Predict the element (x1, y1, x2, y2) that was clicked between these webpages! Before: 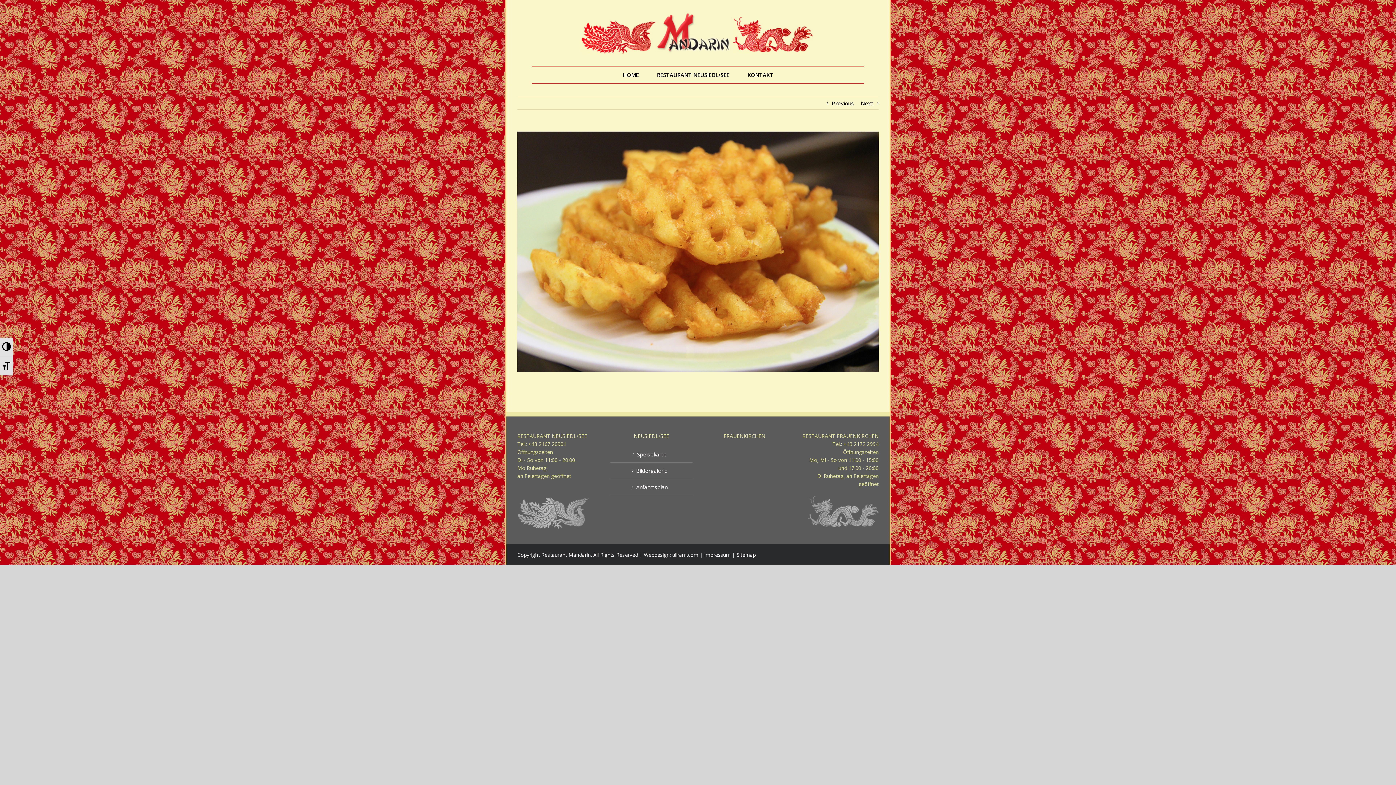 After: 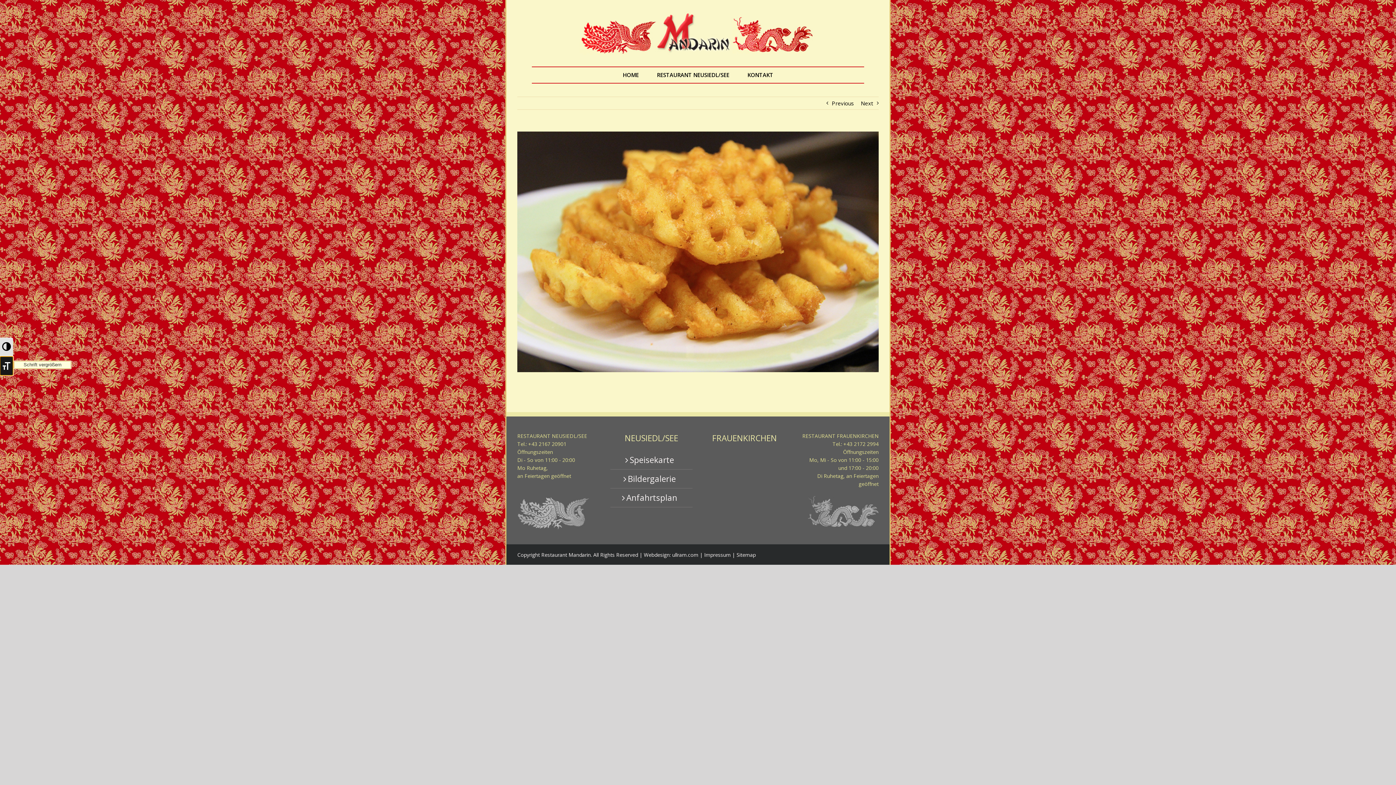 Action: label: Schrift vergrößern bbox: (0, 356, 13, 375)